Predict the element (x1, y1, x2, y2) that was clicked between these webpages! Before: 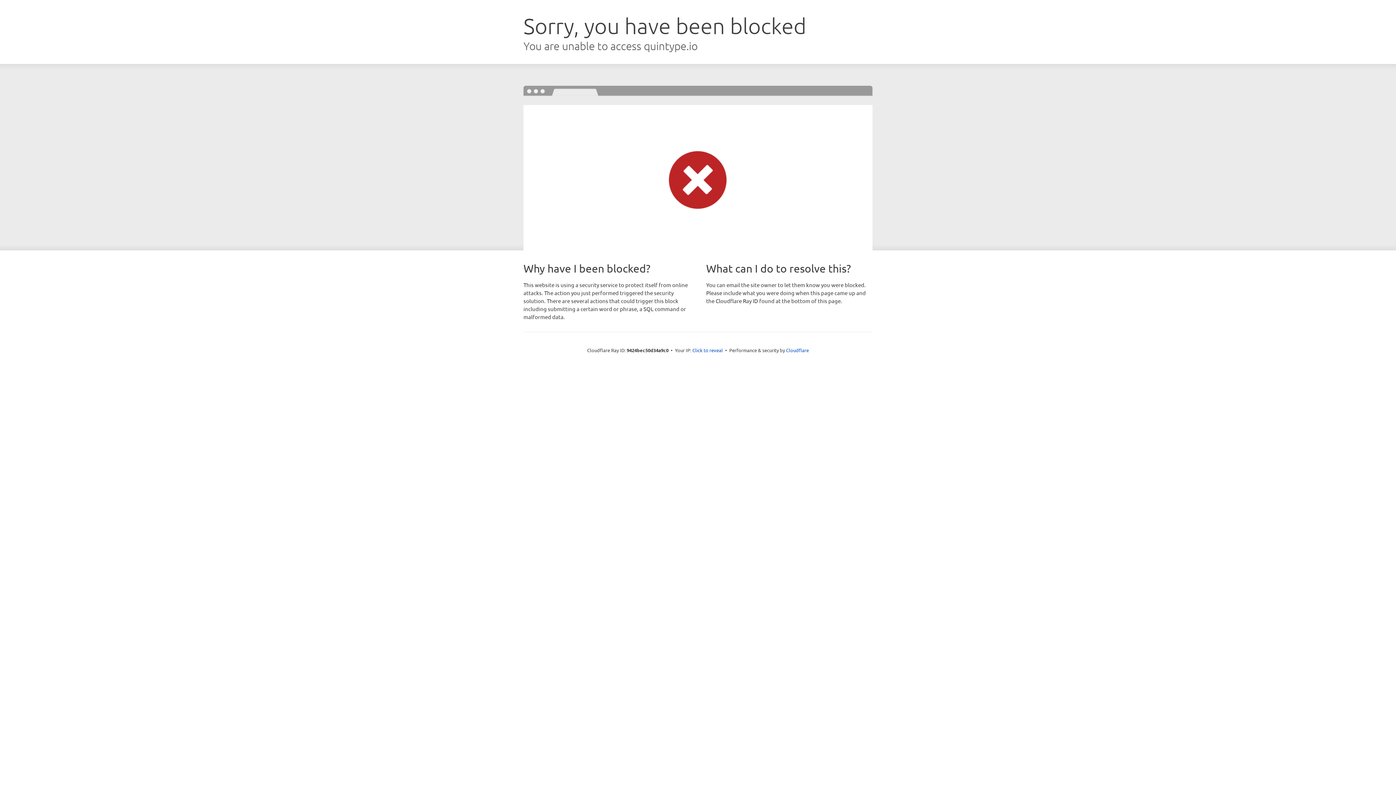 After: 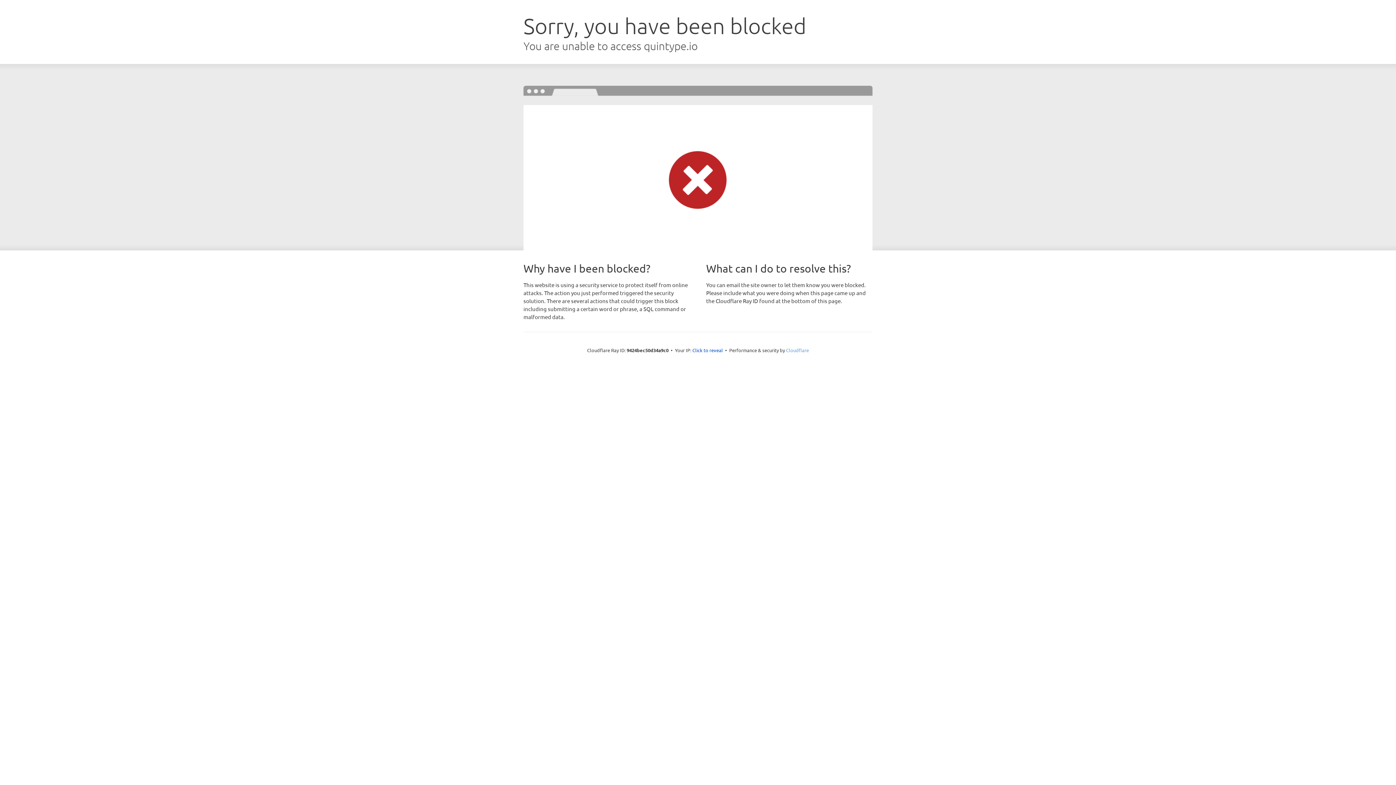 Action: bbox: (786, 347, 809, 353) label: Cloudflare